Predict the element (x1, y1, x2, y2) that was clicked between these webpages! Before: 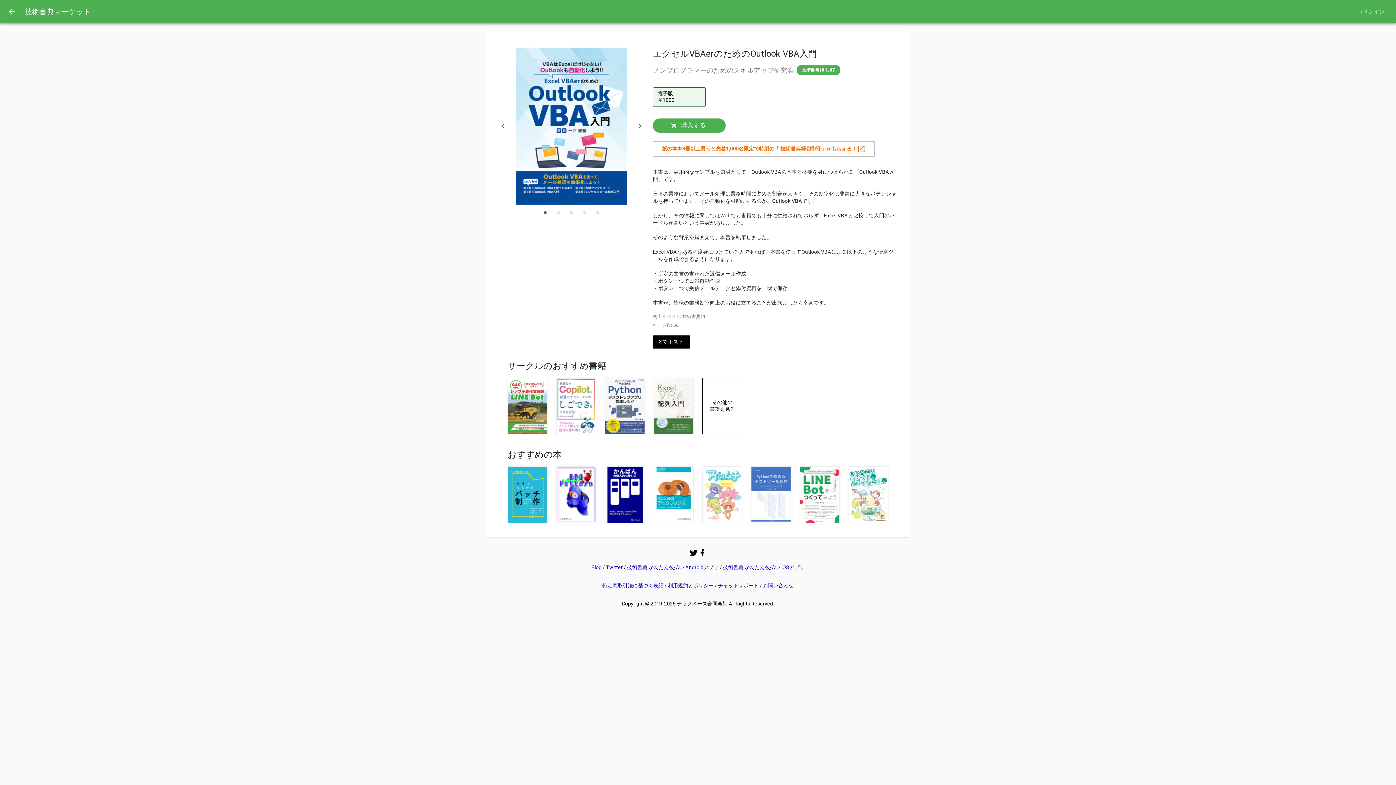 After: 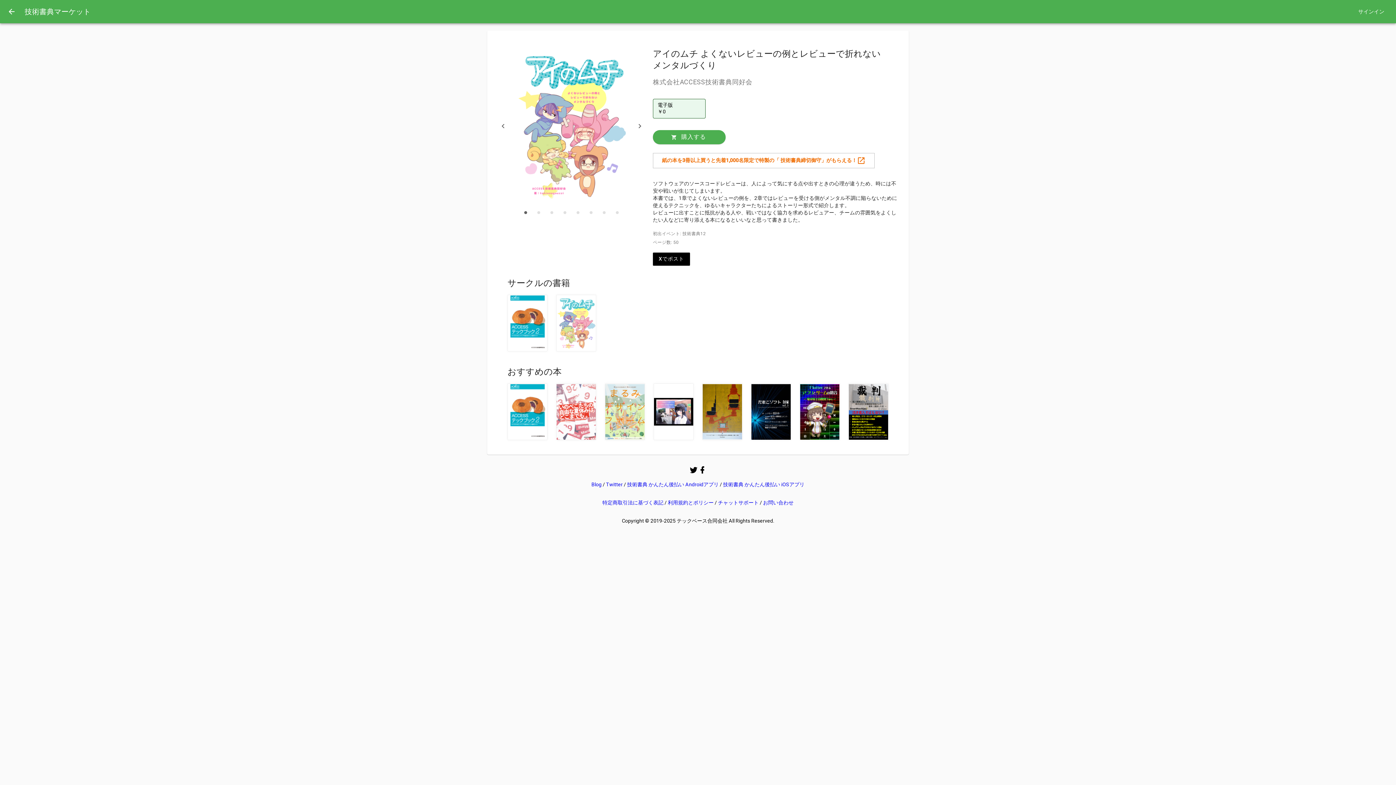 Action: bbox: (702, 466, 742, 523)